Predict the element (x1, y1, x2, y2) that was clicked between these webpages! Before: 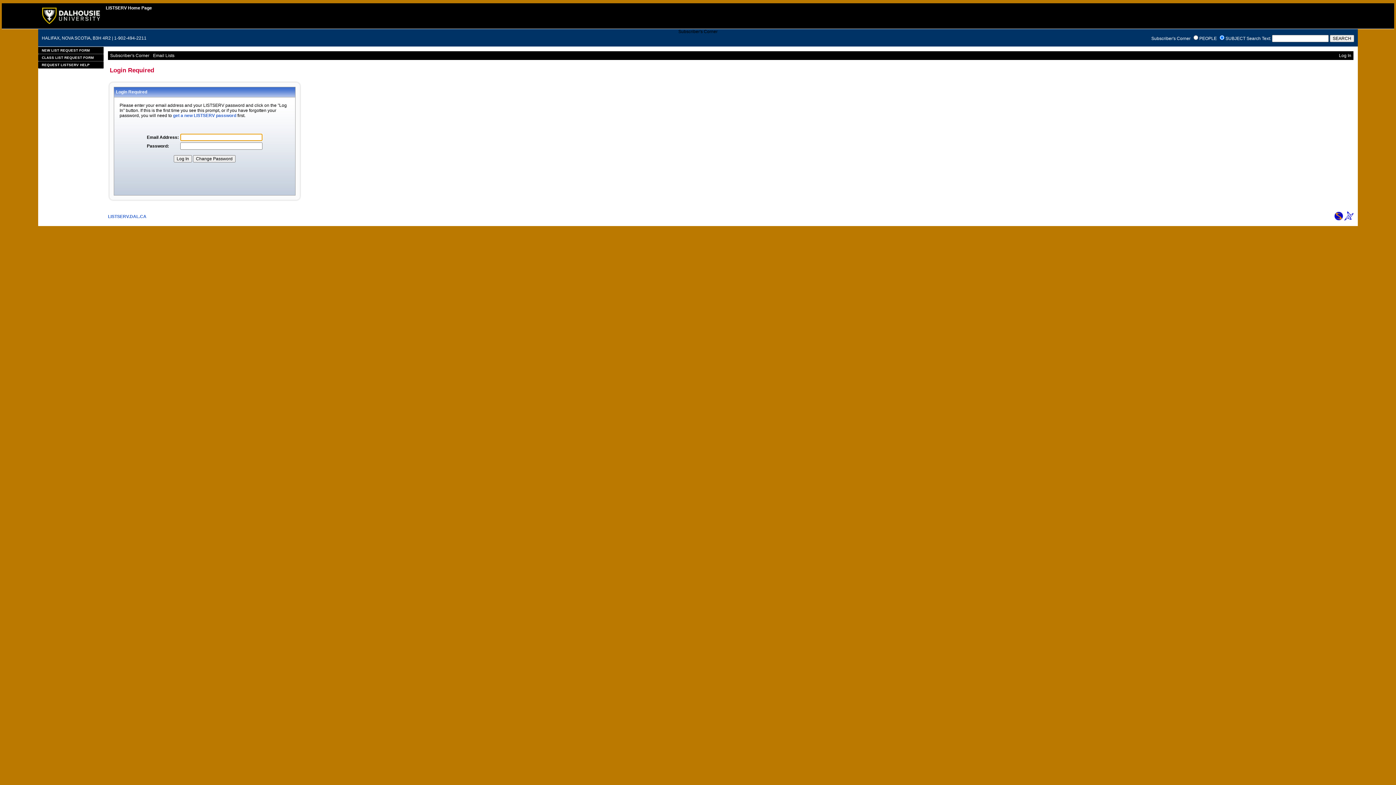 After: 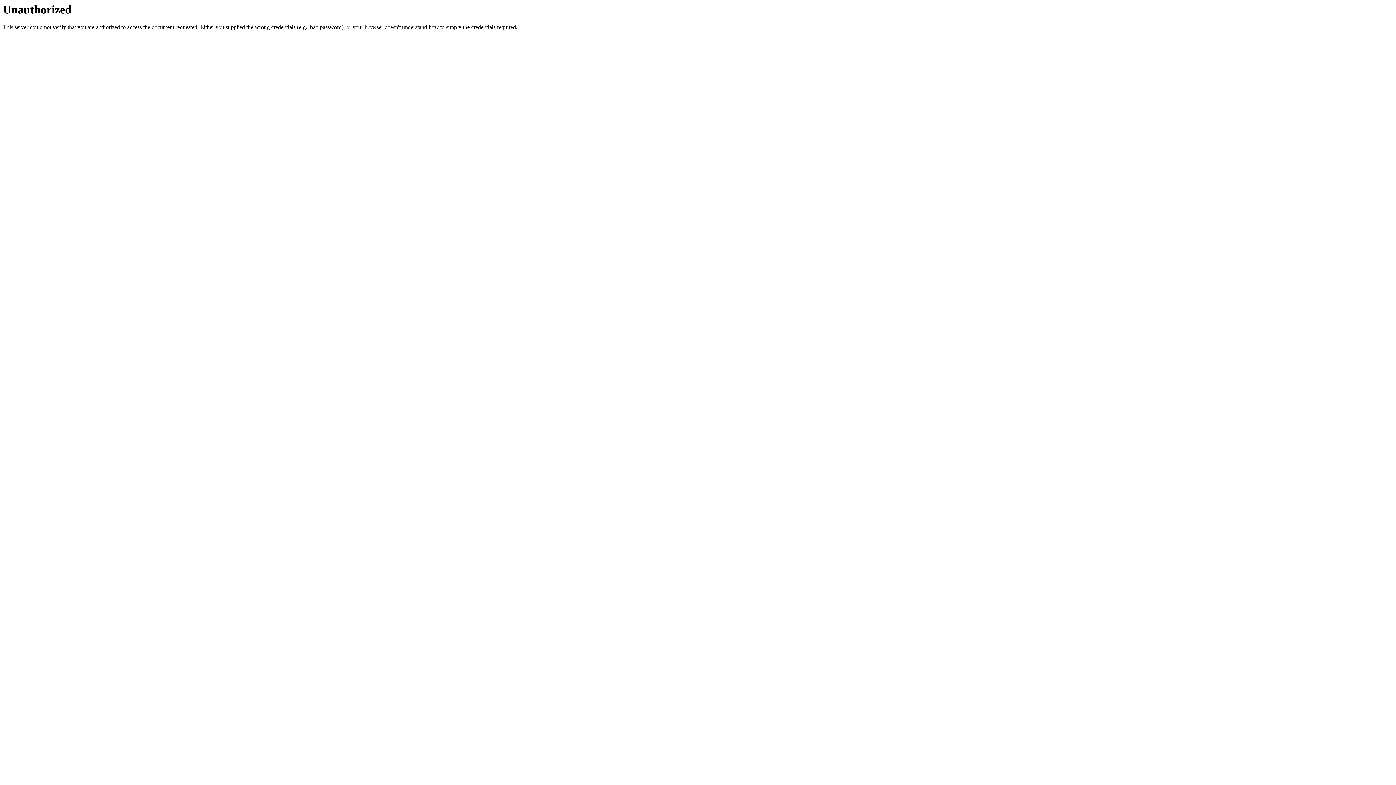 Action: bbox: (38, 54, 103, 61) label: CLASS LIST REQUEST FORM